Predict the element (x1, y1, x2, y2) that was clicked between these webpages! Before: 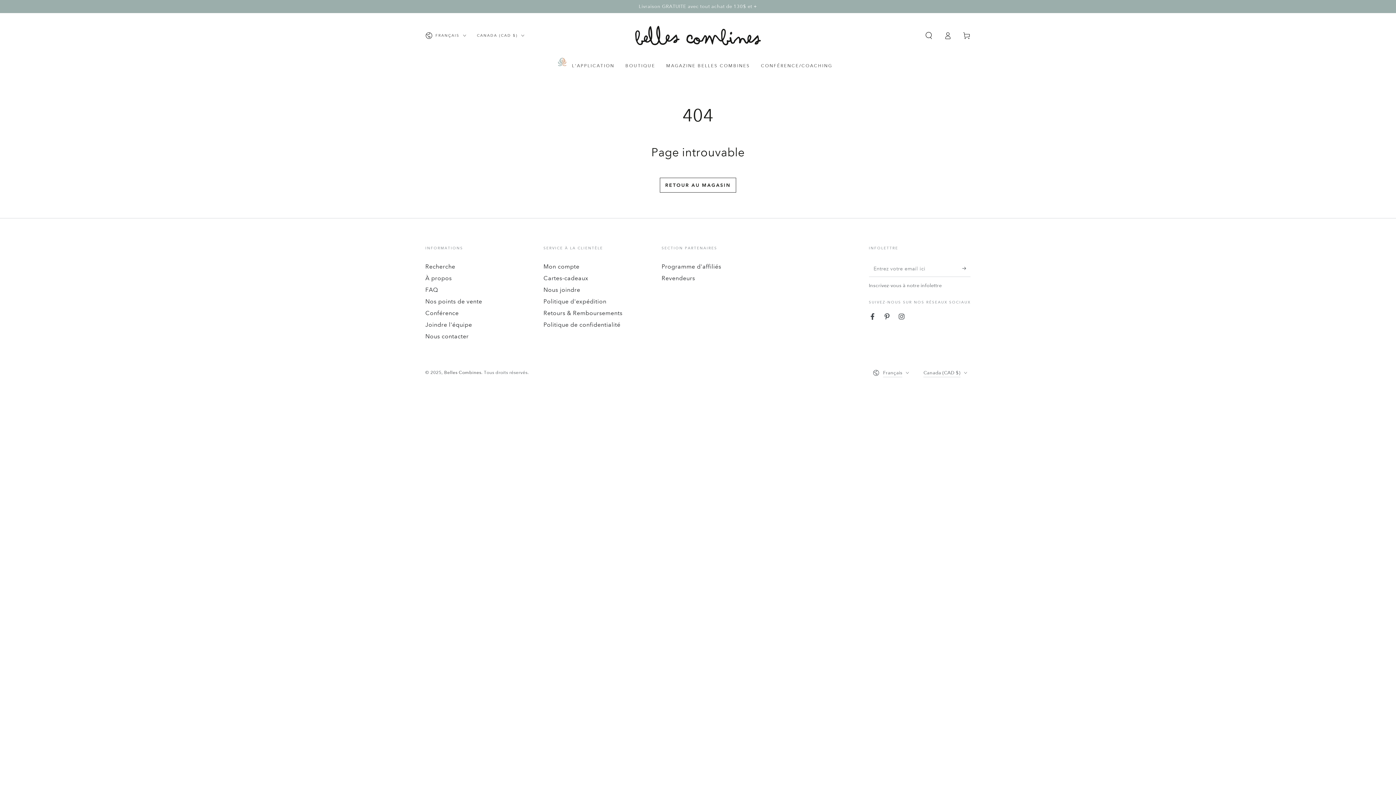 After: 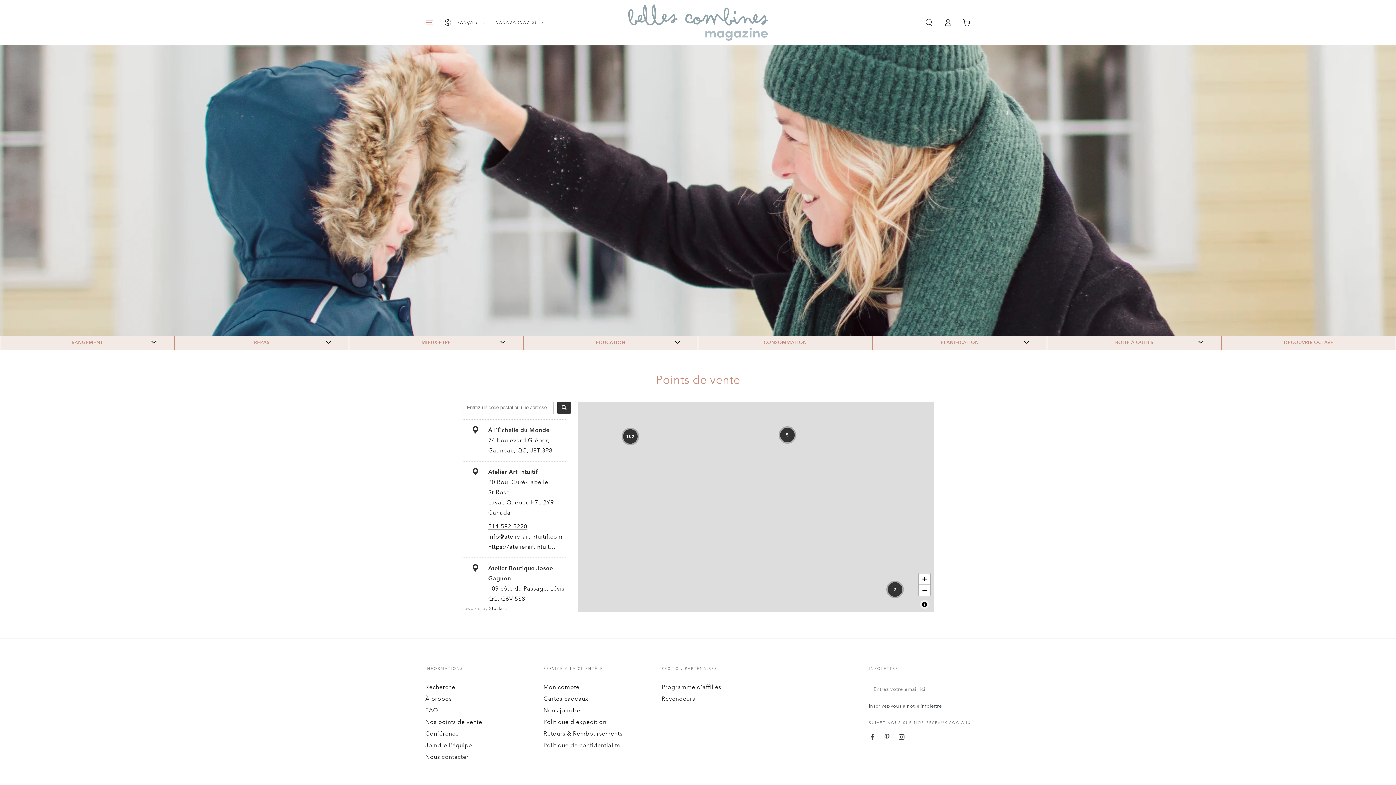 Action: bbox: (425, 298, 482, 304) label: Nos points de vente